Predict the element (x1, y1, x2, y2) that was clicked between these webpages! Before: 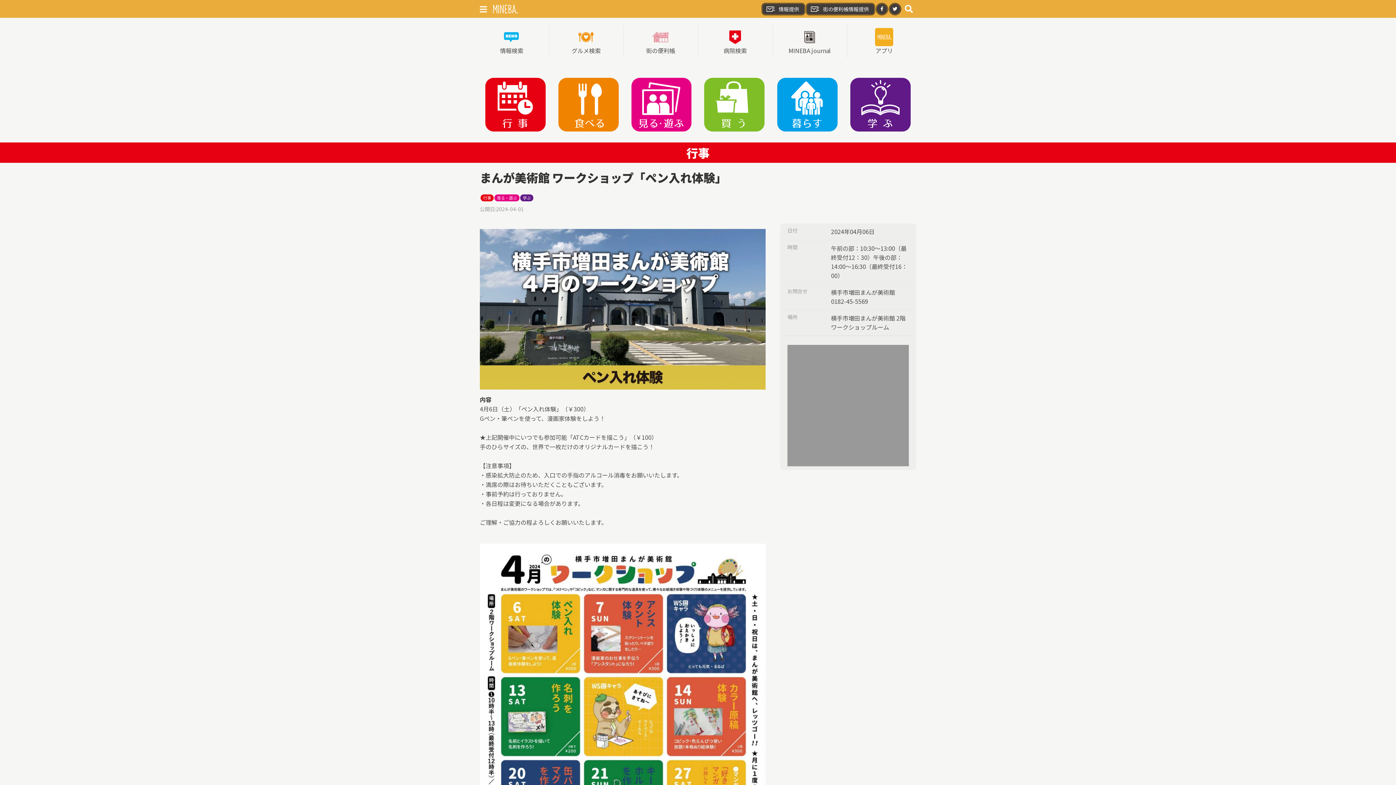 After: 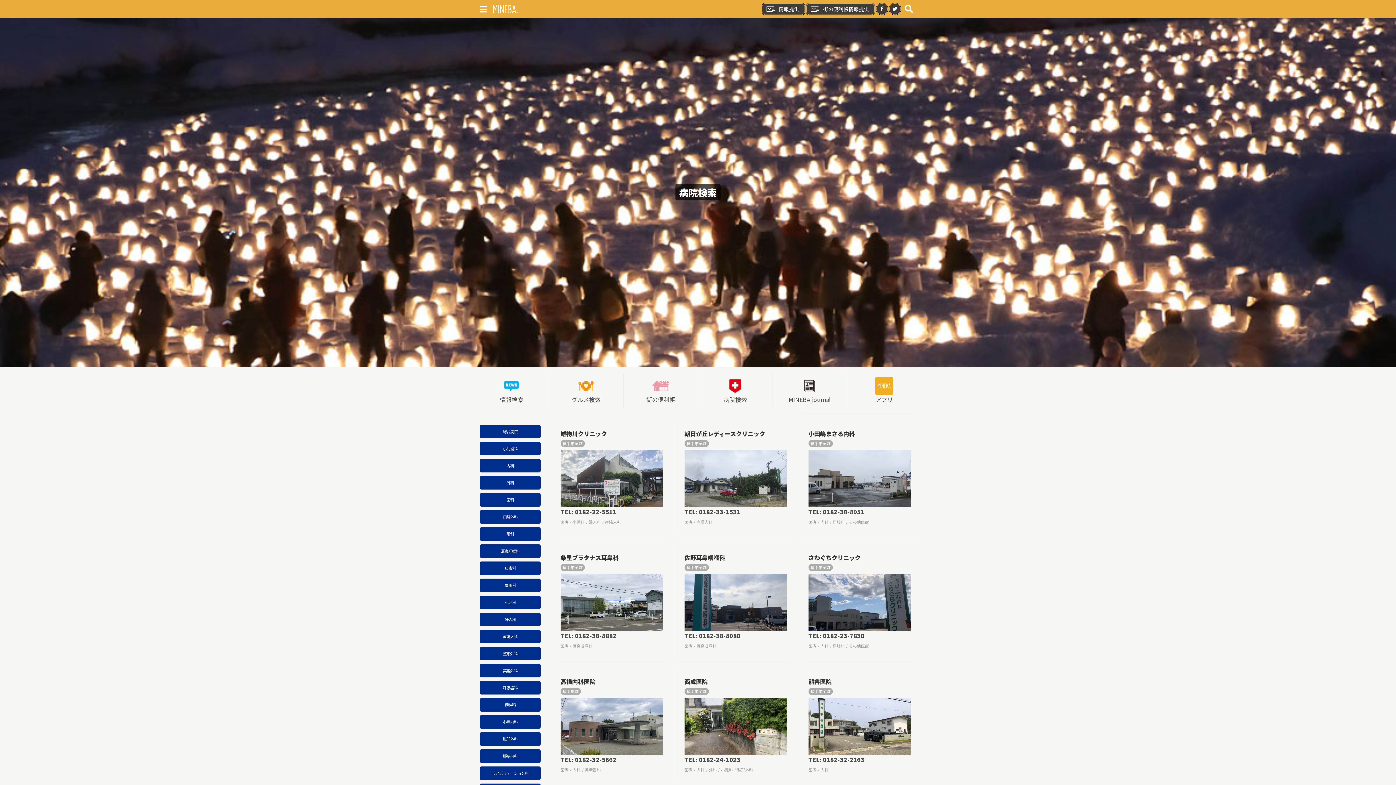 Action: label: 病院検索 bbox: (703, 25, 767, 57)